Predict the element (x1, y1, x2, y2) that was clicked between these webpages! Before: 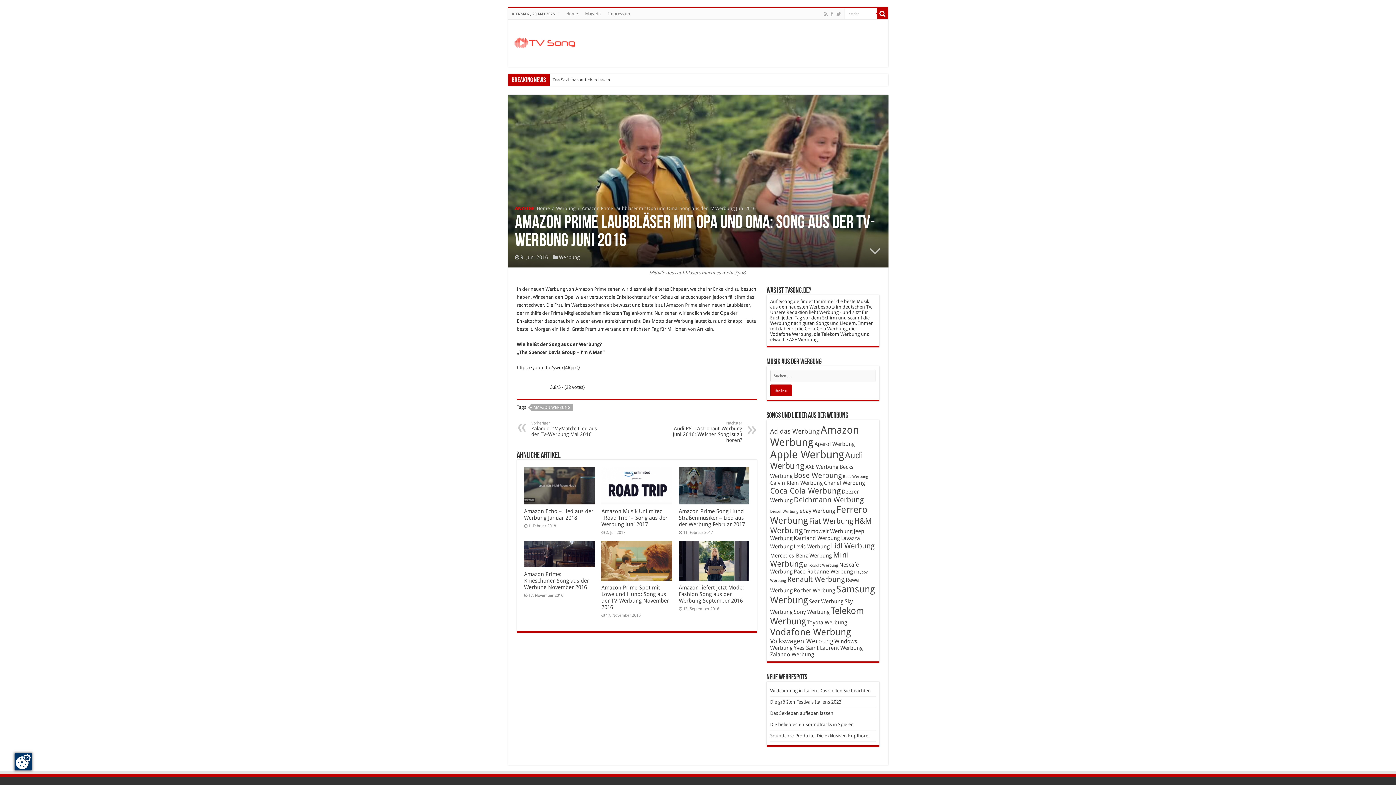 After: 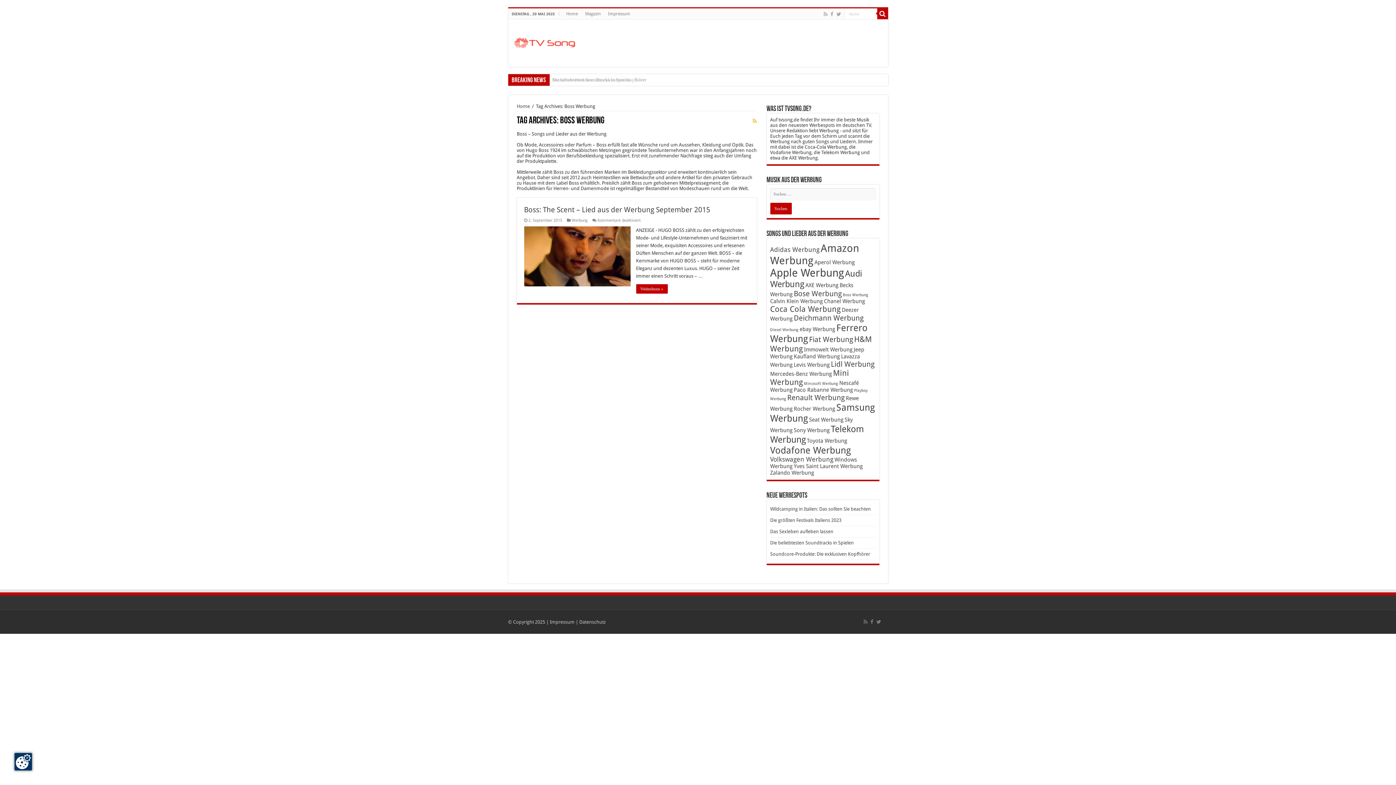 Action: bbox: (843, 474, 868, 479) label: Boss Werbung (1 Eintrag)